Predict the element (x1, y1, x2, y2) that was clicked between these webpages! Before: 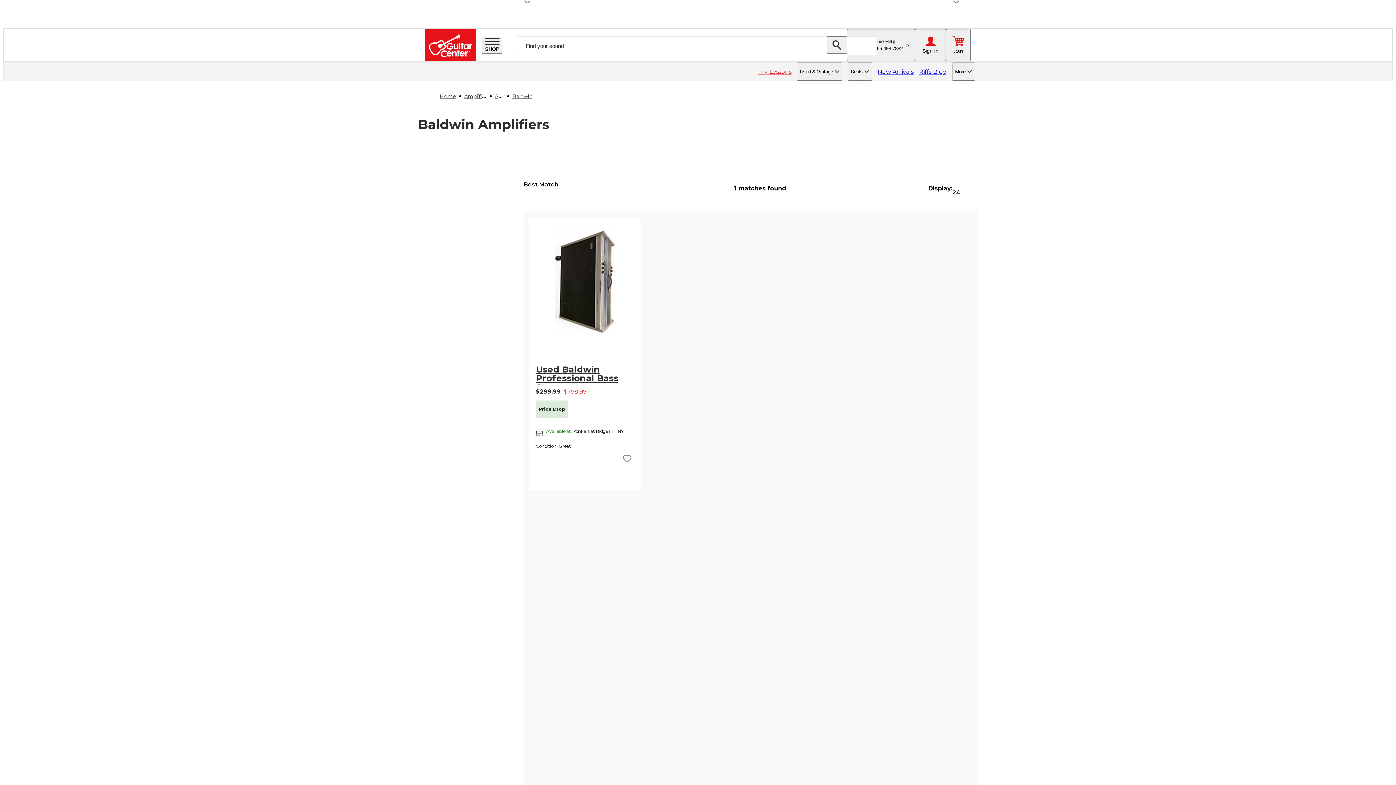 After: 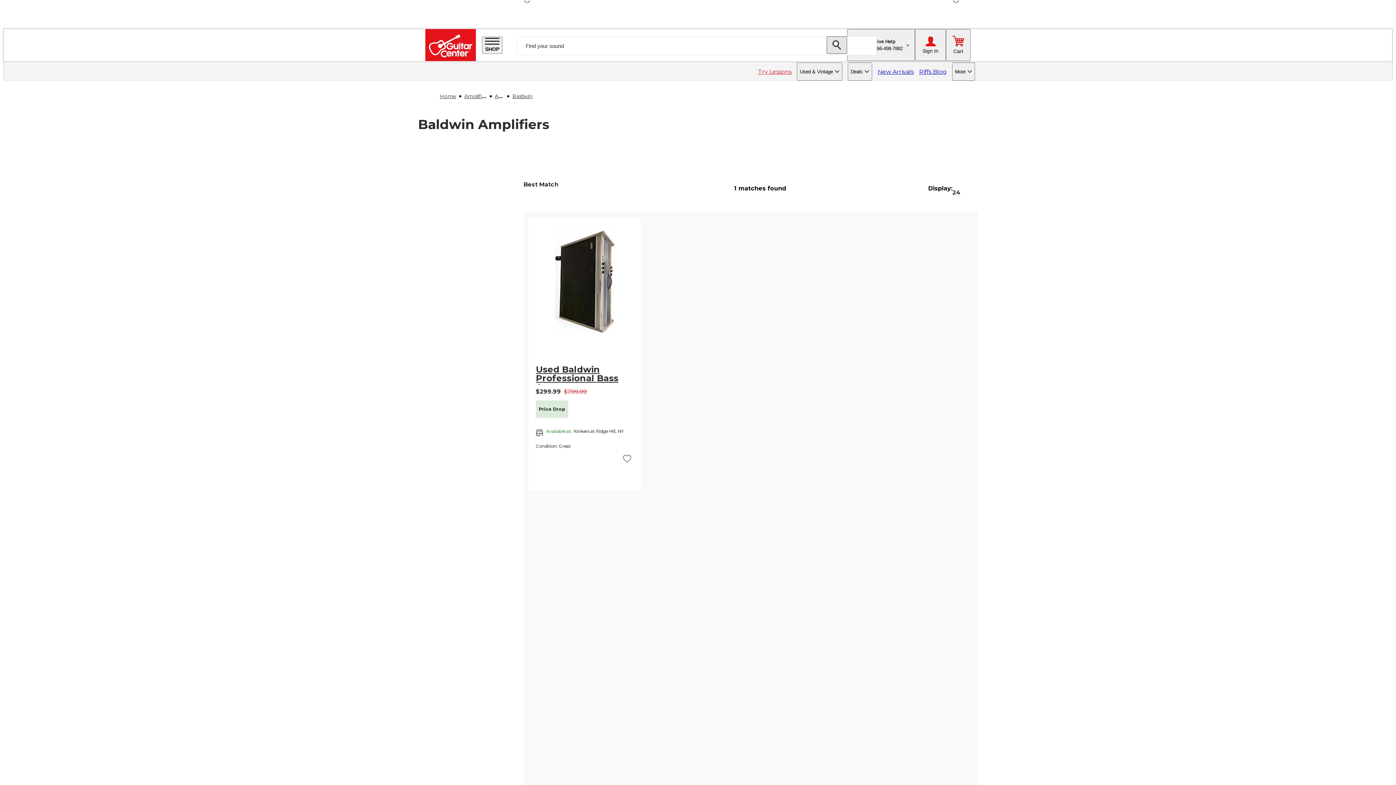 Action: bbox: (826, 36, 847, 53)